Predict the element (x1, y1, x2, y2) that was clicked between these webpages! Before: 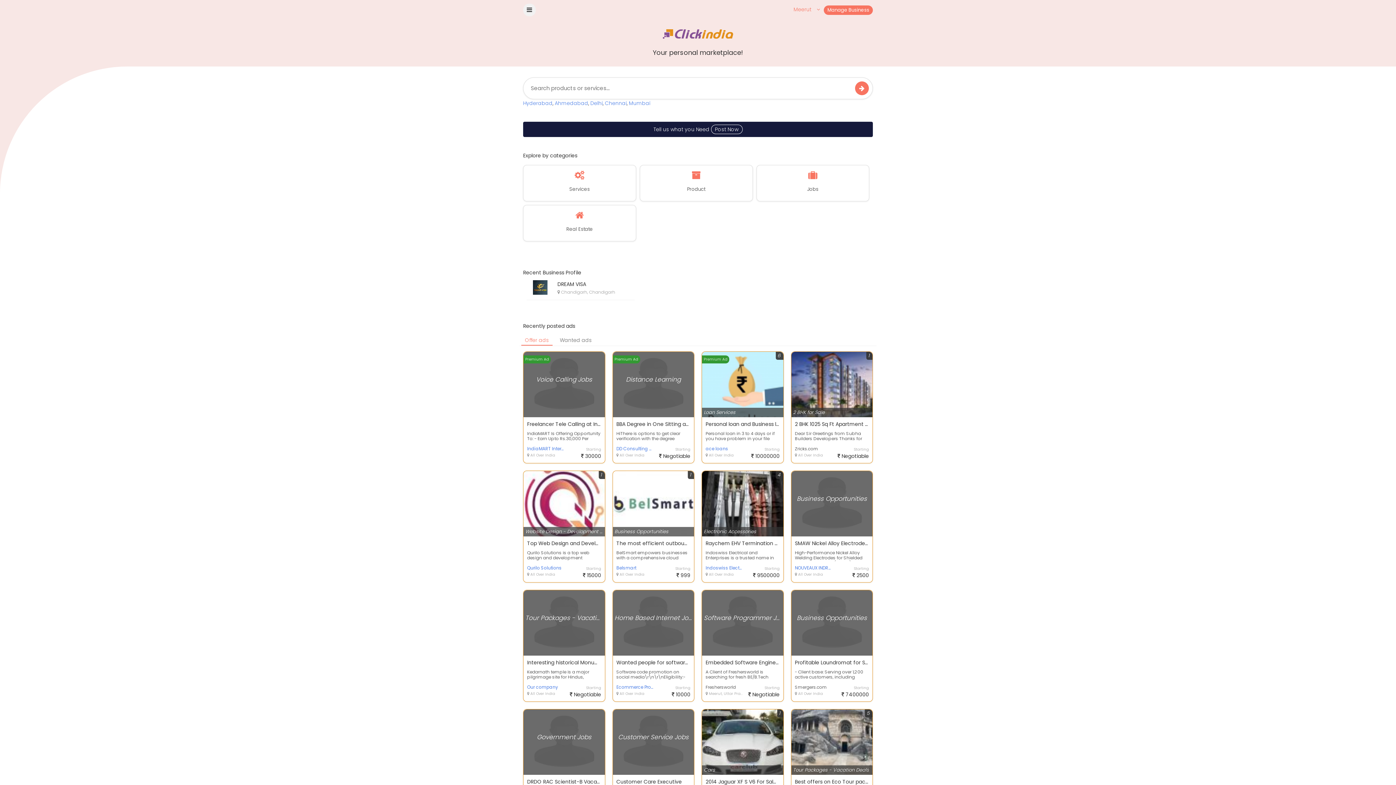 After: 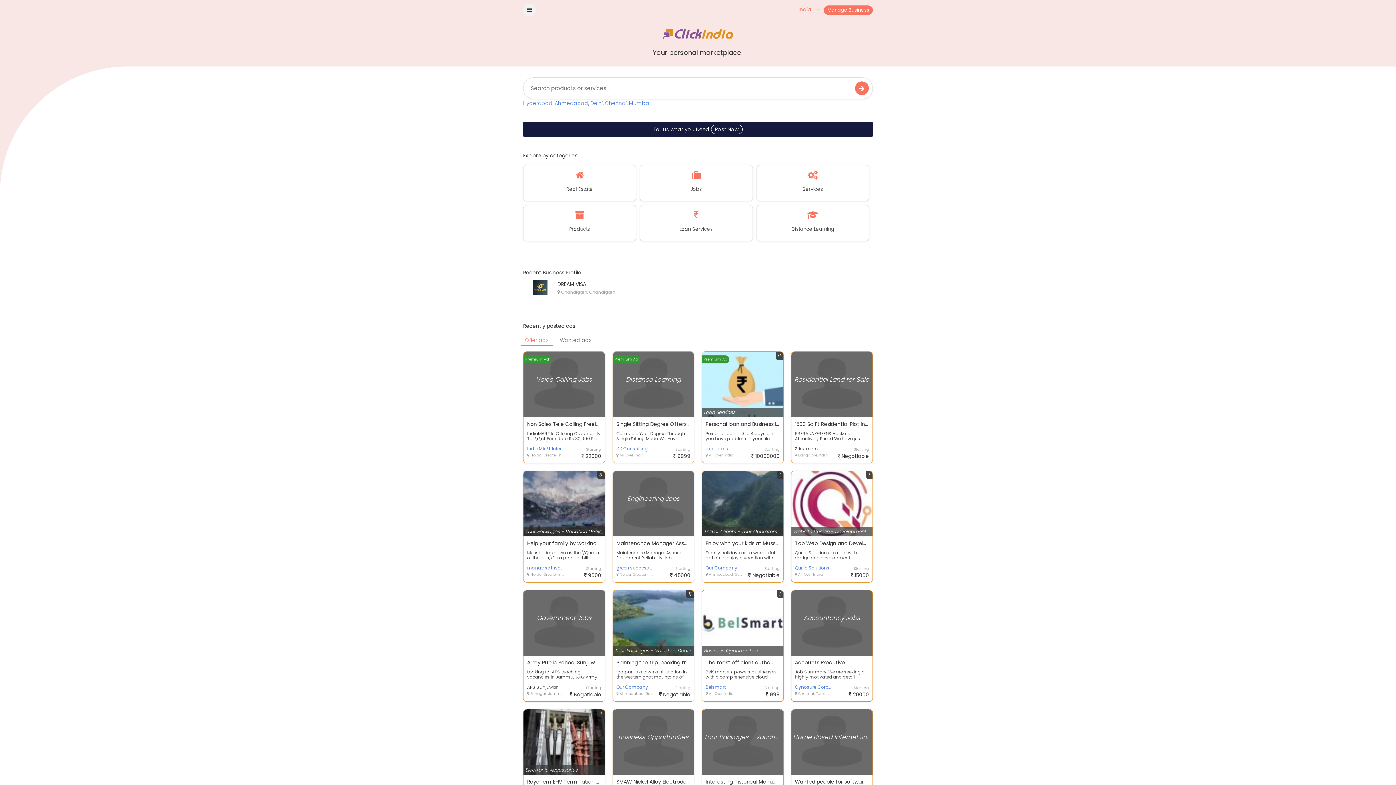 Action: bbox: (661, 28, 734, 37)